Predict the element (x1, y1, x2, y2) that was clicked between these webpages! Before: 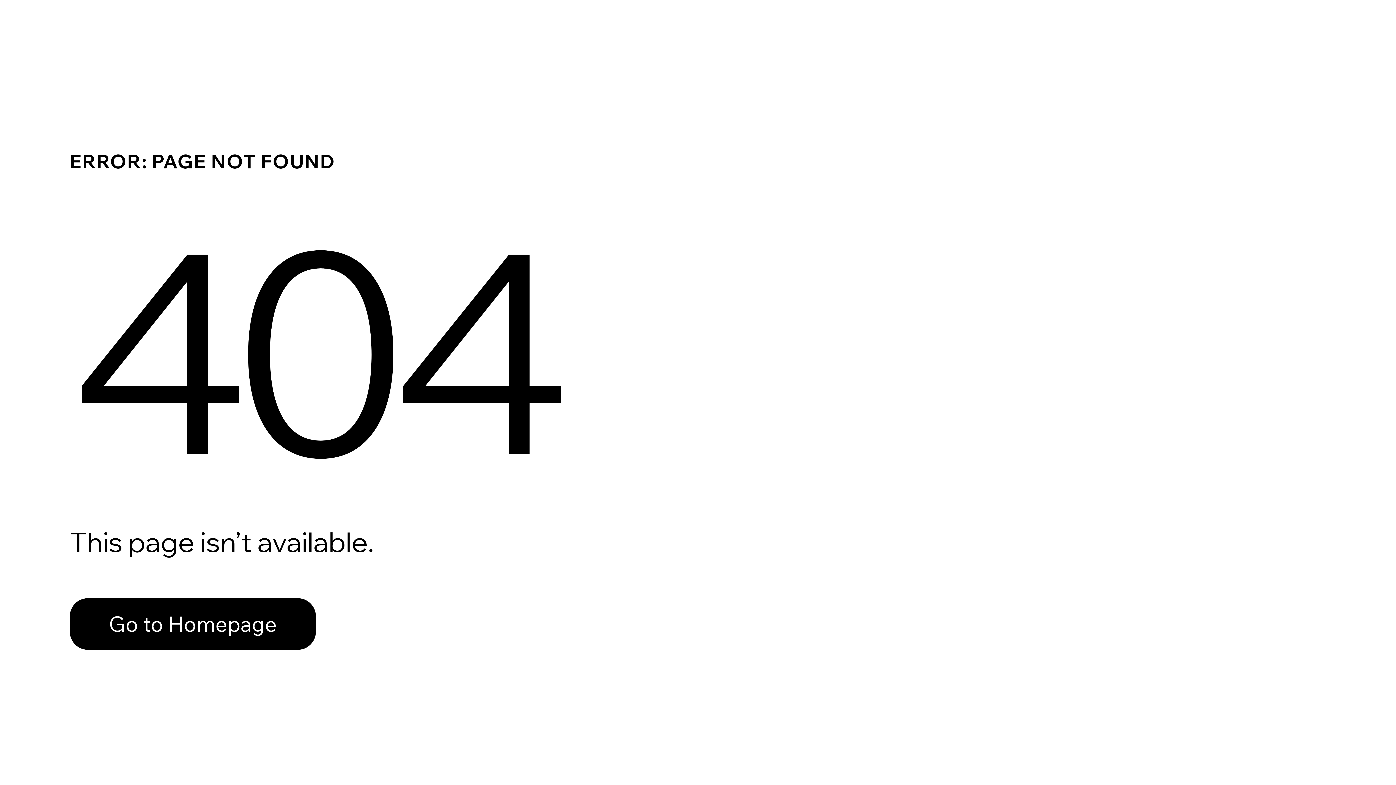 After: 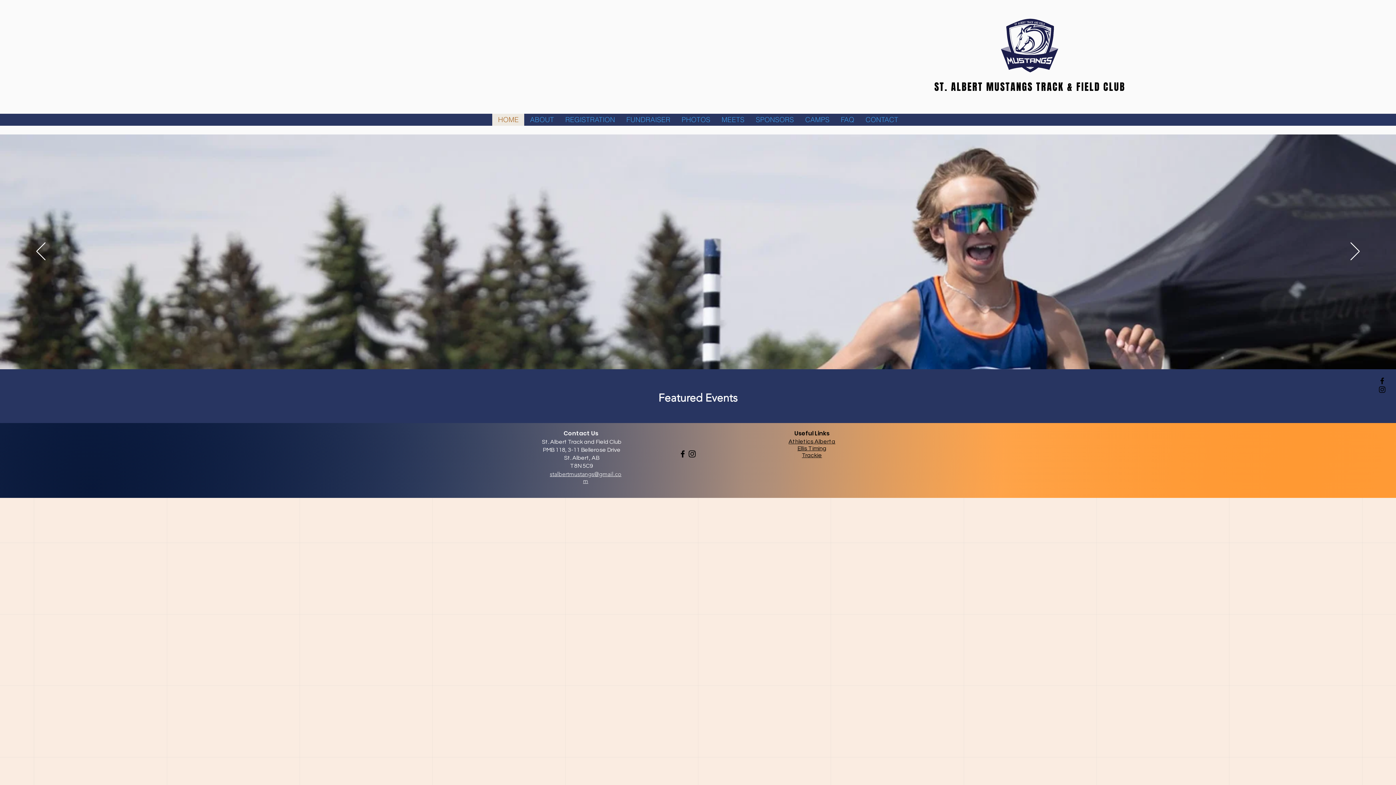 Action: bbox: (69, 582, 768, 659) label: Go to Homepage